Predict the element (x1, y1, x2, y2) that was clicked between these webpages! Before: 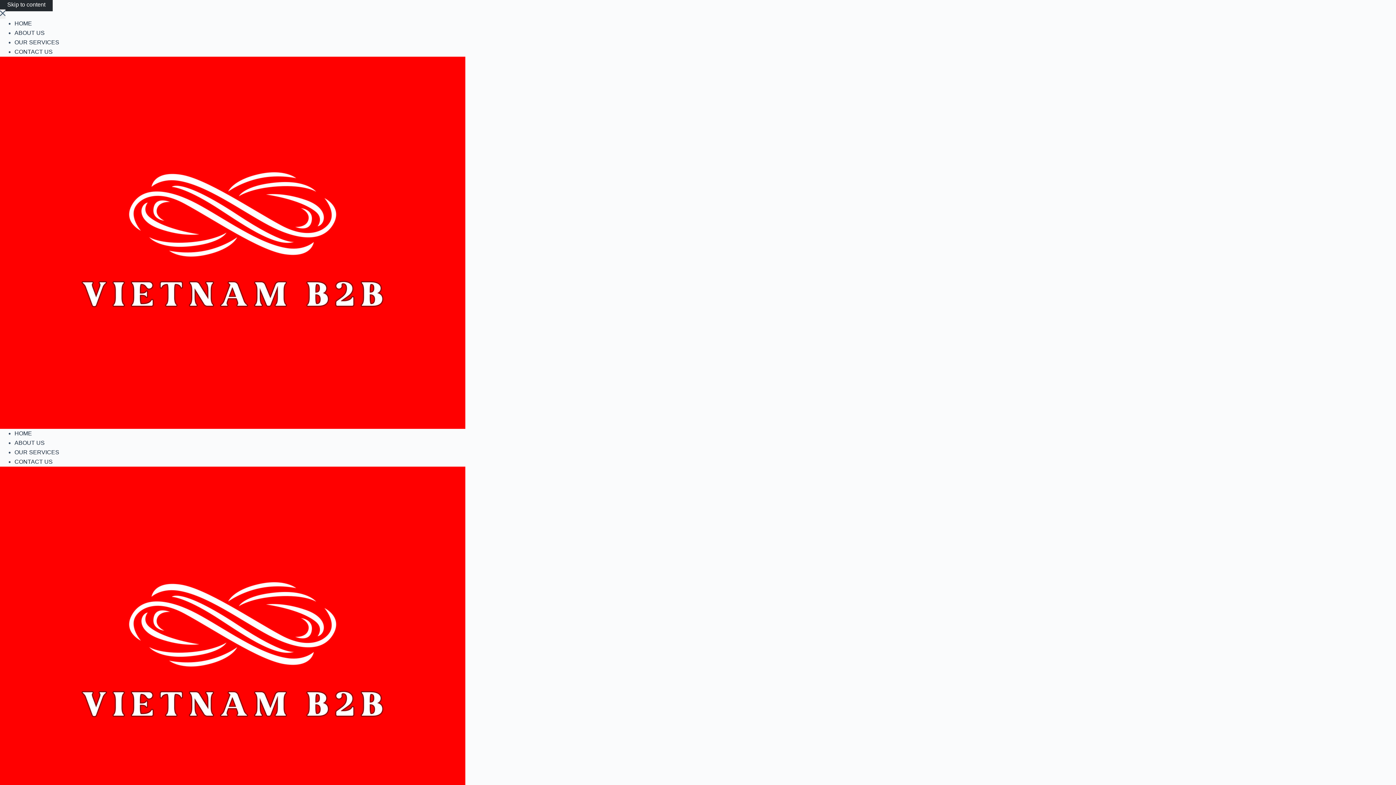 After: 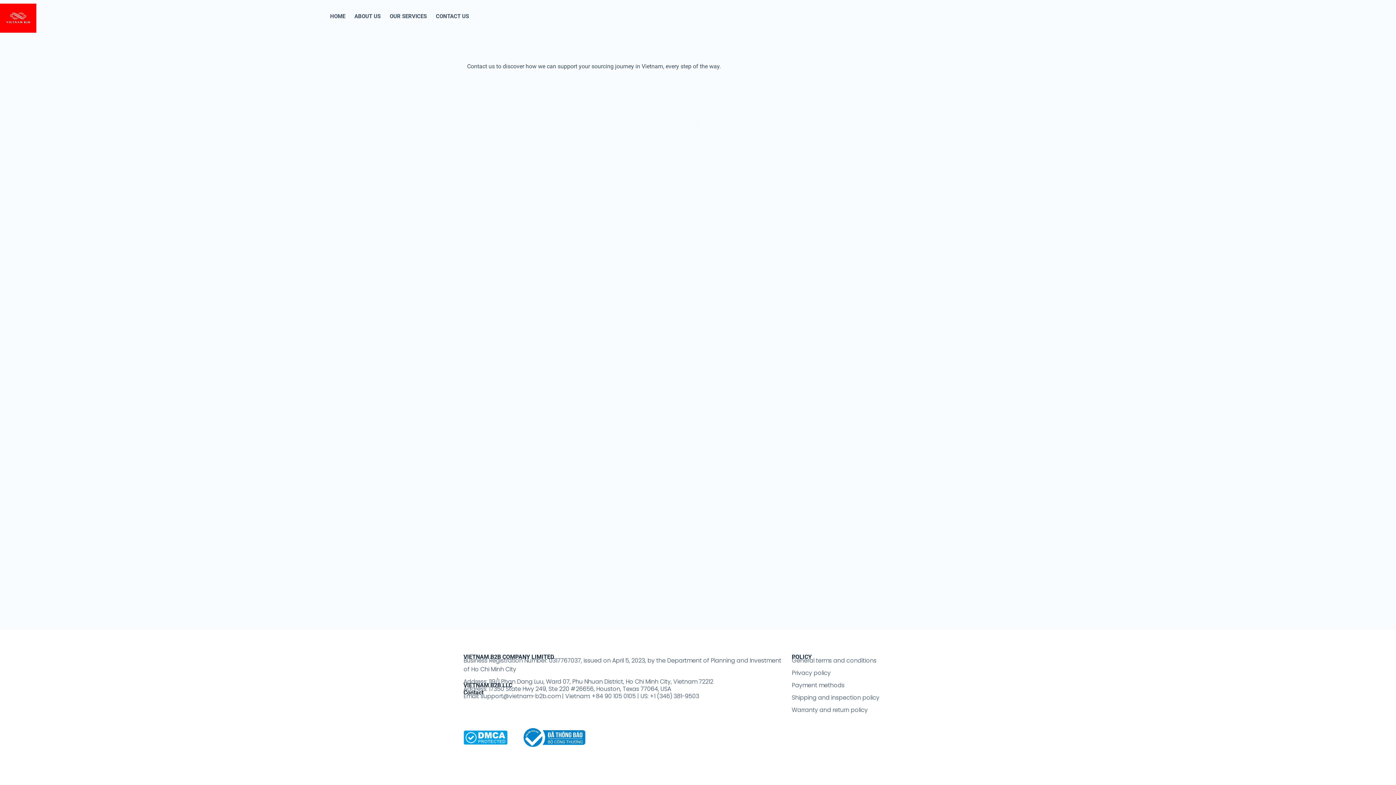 Action: bbox: (14, 48, 52, 54) label: CONTACT US